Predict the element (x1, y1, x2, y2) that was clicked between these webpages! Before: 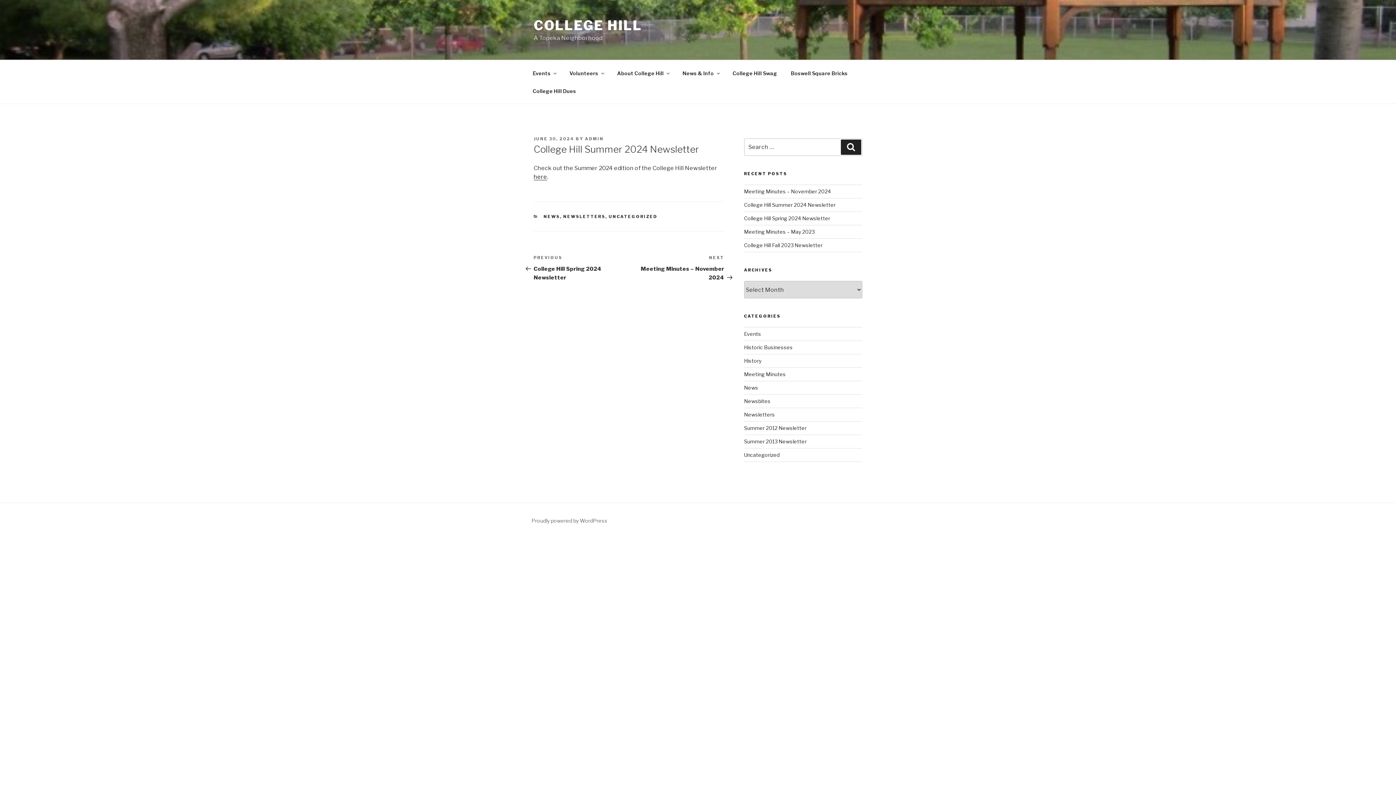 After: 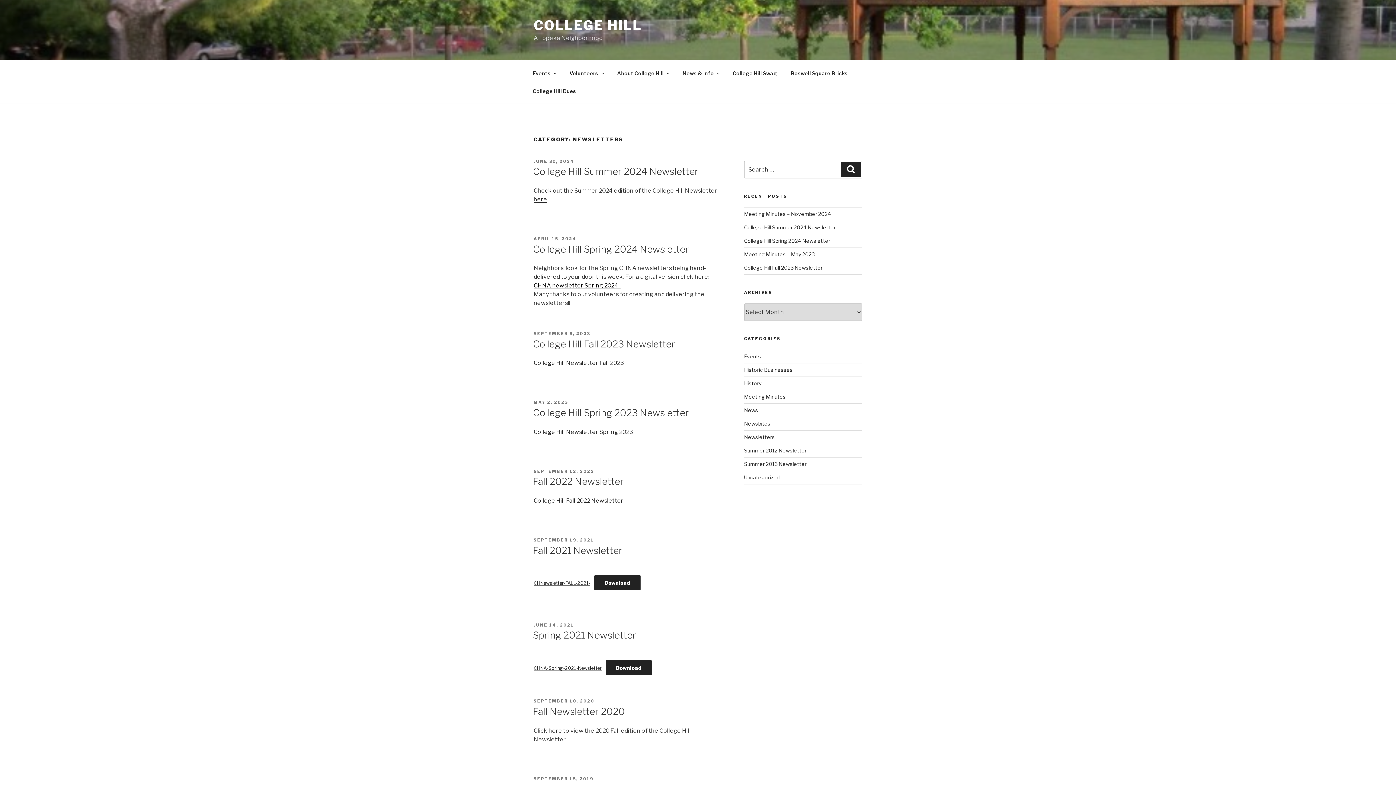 Action: label: NEWSLETTERS bbox: (563, 214, 605, 219)